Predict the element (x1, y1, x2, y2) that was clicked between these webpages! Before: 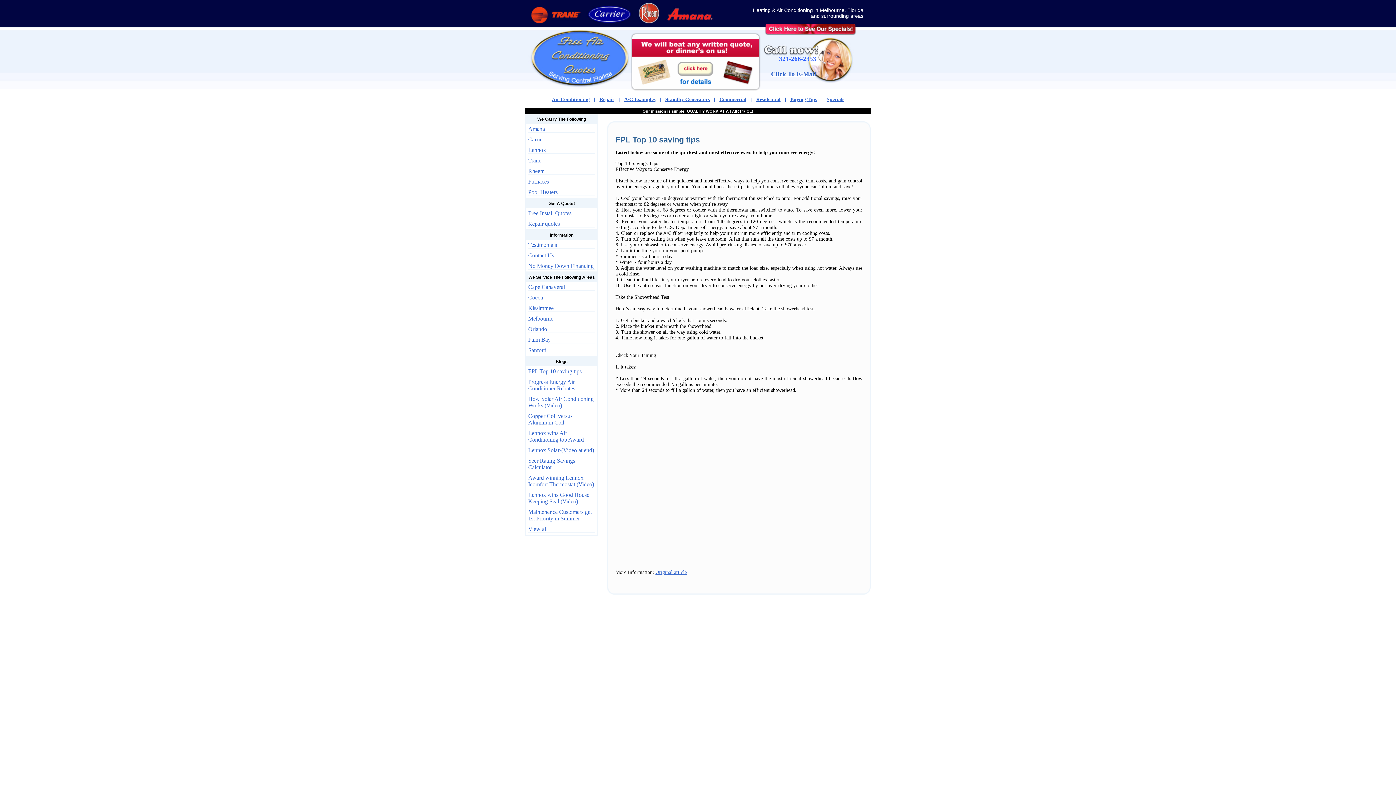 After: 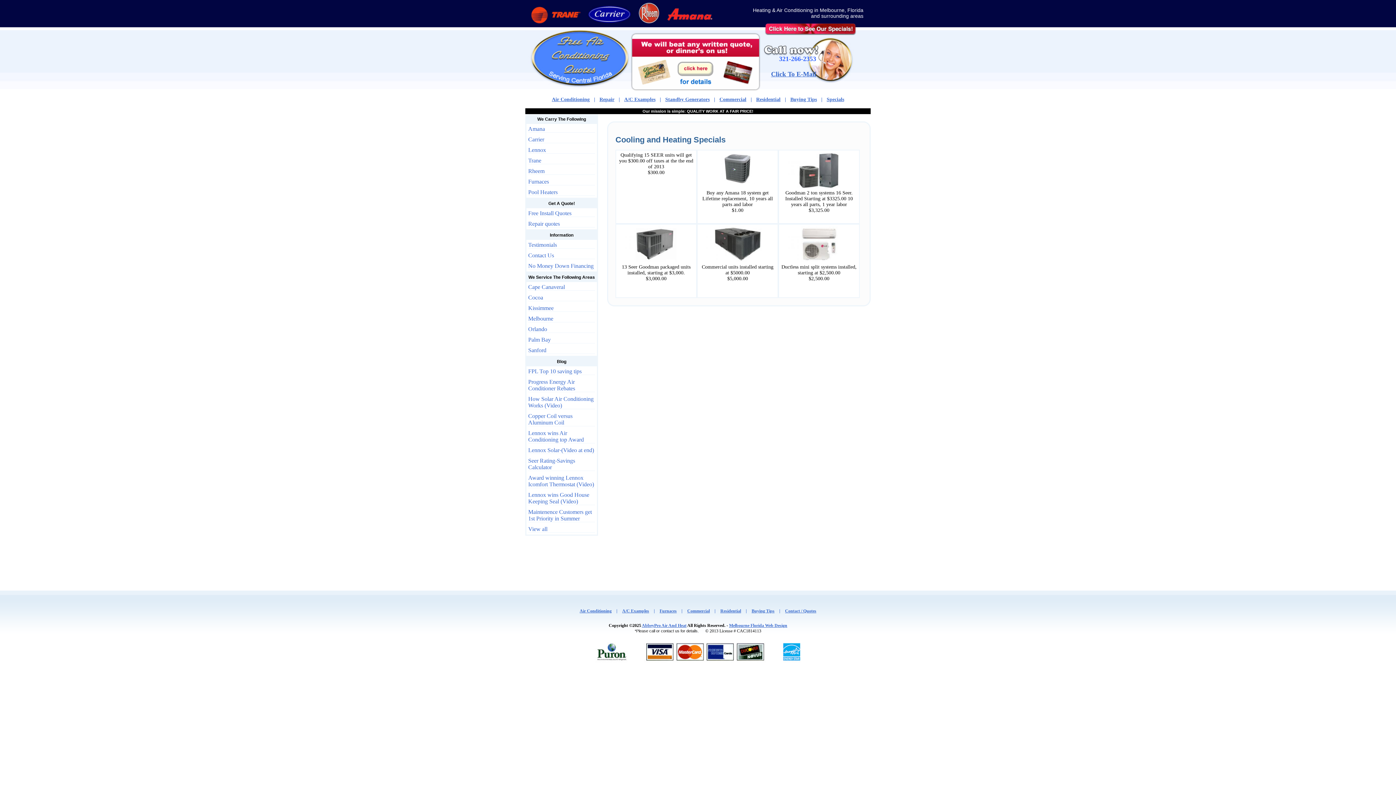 Action: bbox: (765, 23, 856, 35)